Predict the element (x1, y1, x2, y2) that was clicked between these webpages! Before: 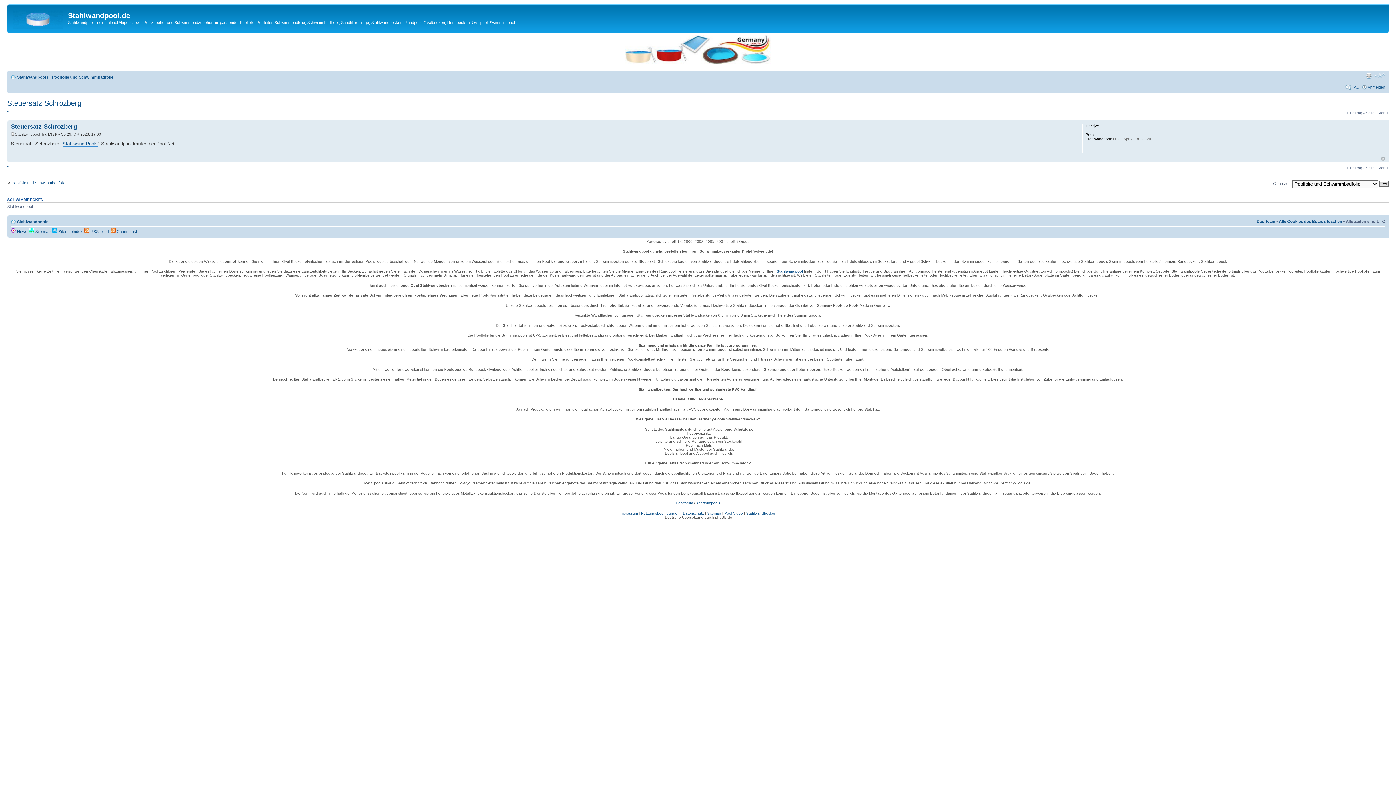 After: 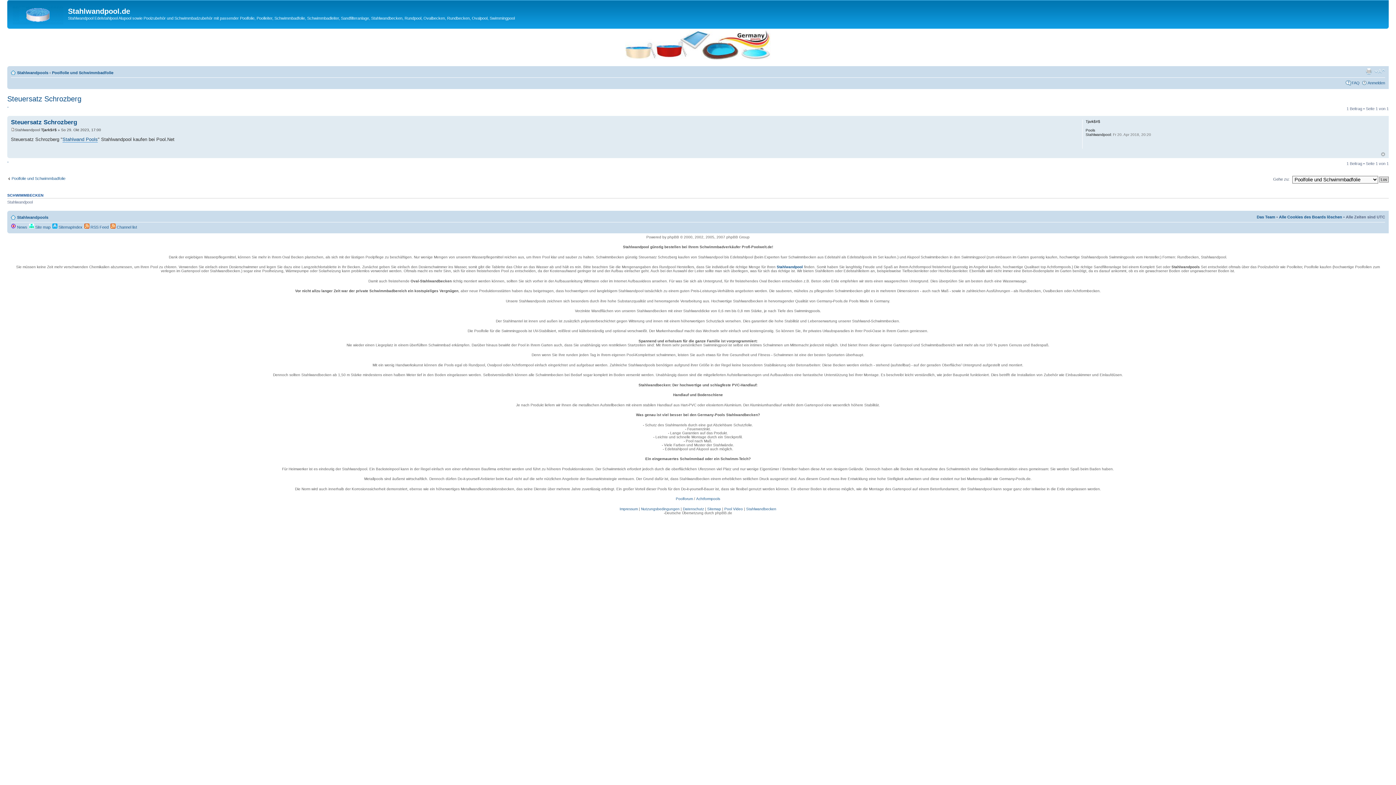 Action: bbox: (1381, 156, 1385, 160) label: Nach oben